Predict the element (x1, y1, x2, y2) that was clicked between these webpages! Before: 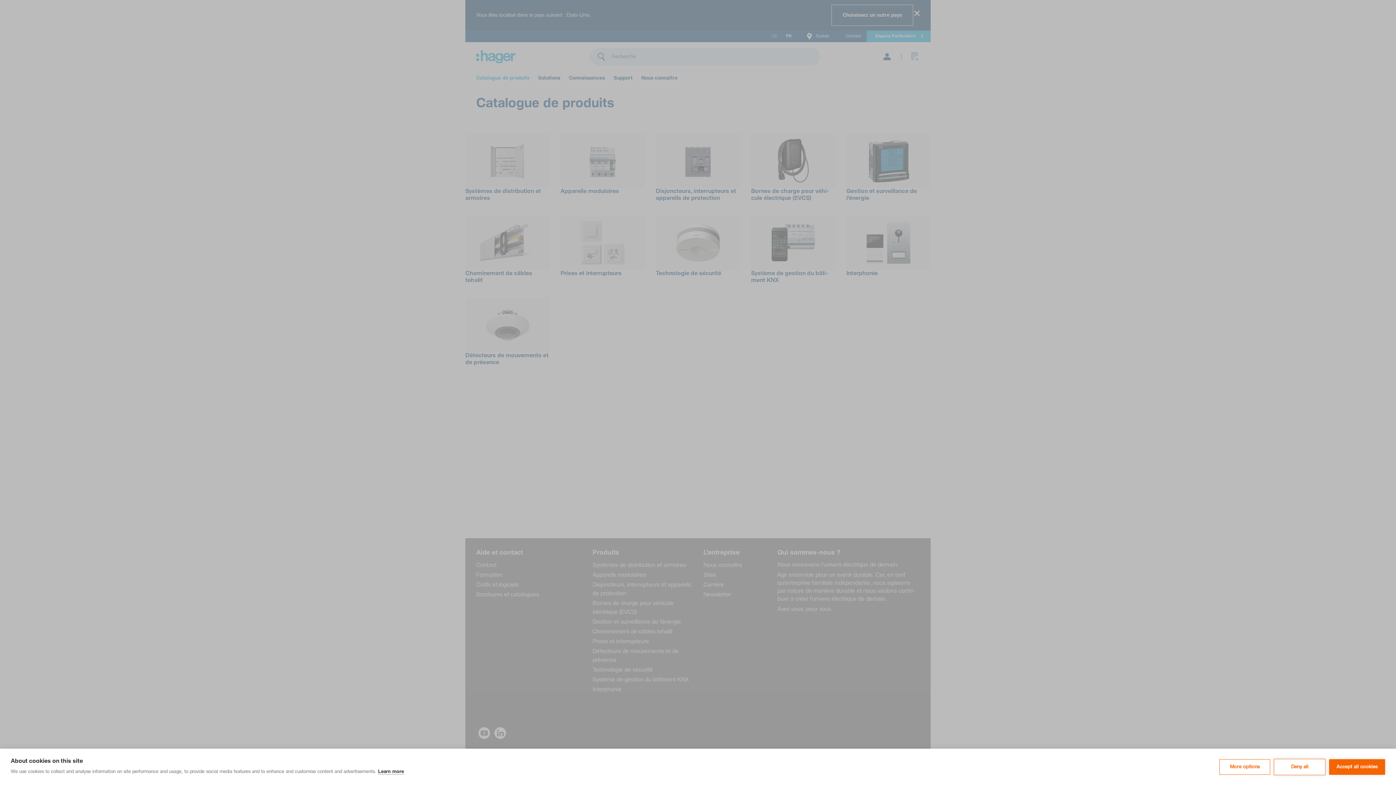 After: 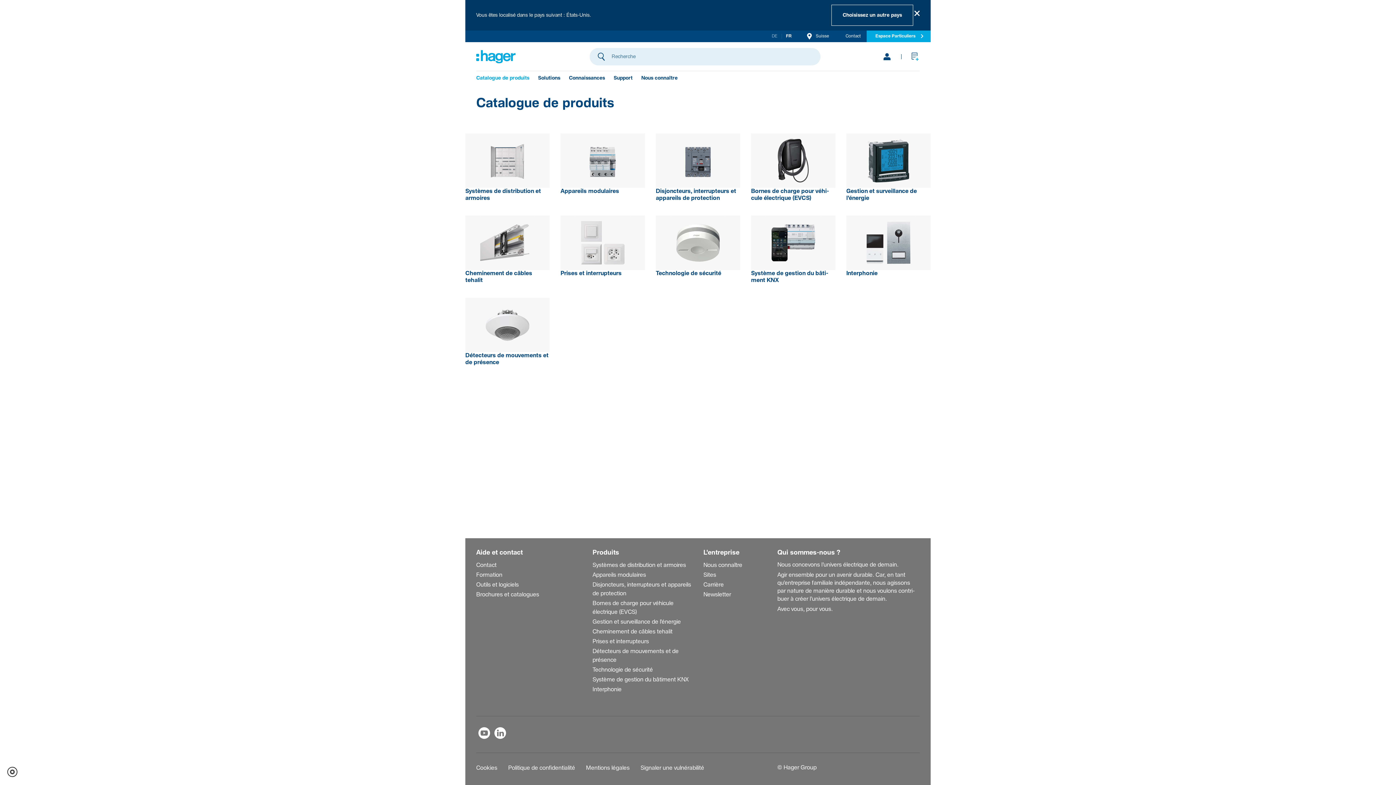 Action: label: Accept all cookies bbox: (1329, 759, 1385, 775)